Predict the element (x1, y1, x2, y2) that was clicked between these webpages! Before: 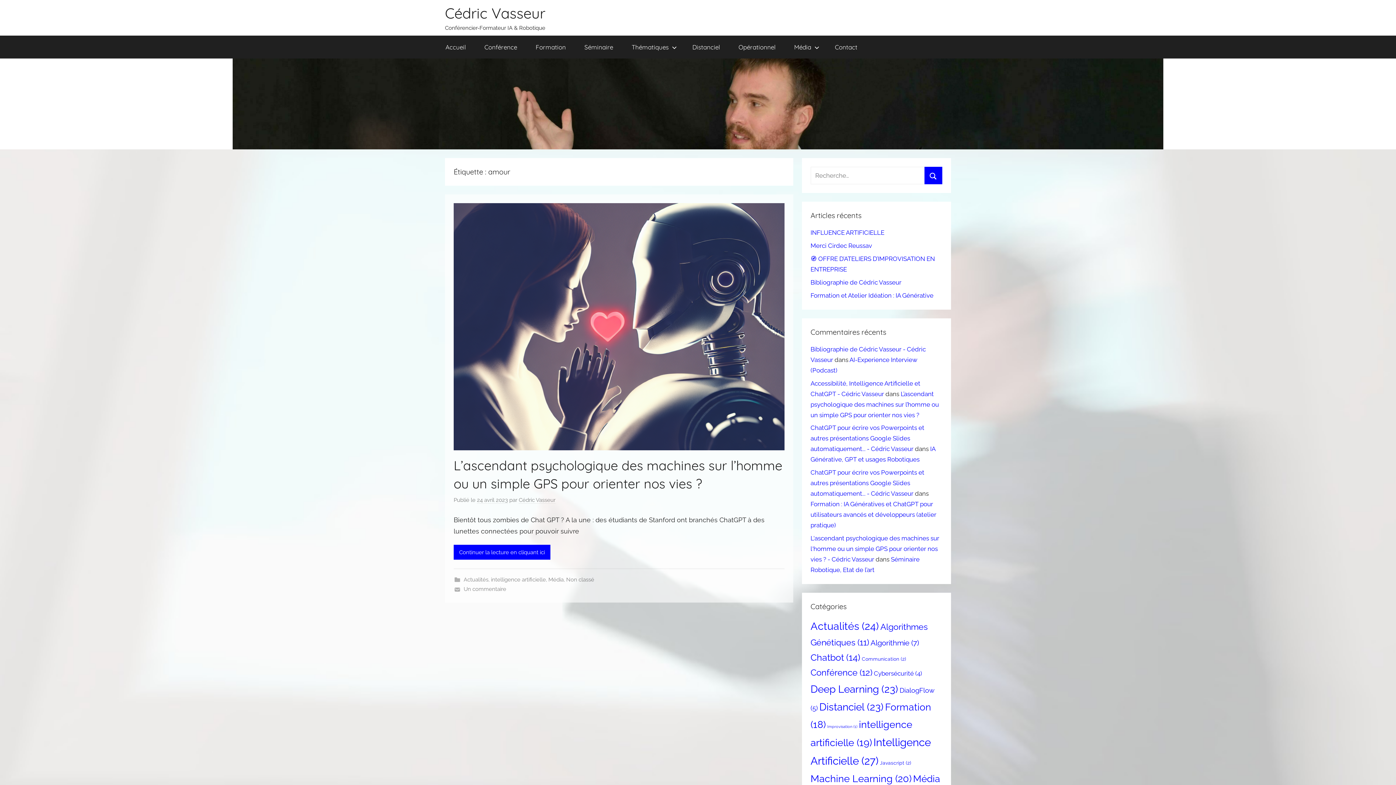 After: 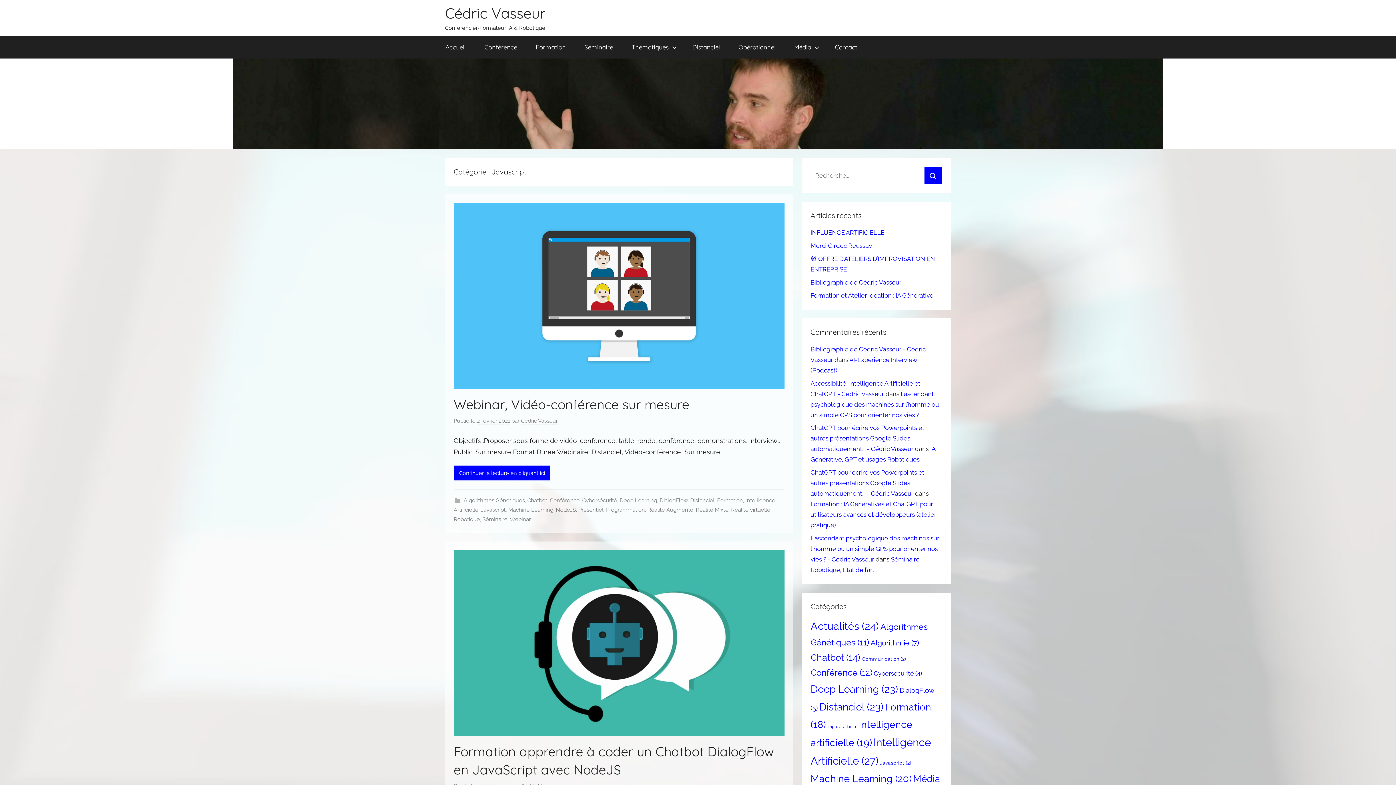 Action: bbox: (880, 760, 911, 766) label: Javascript (2 éléments)